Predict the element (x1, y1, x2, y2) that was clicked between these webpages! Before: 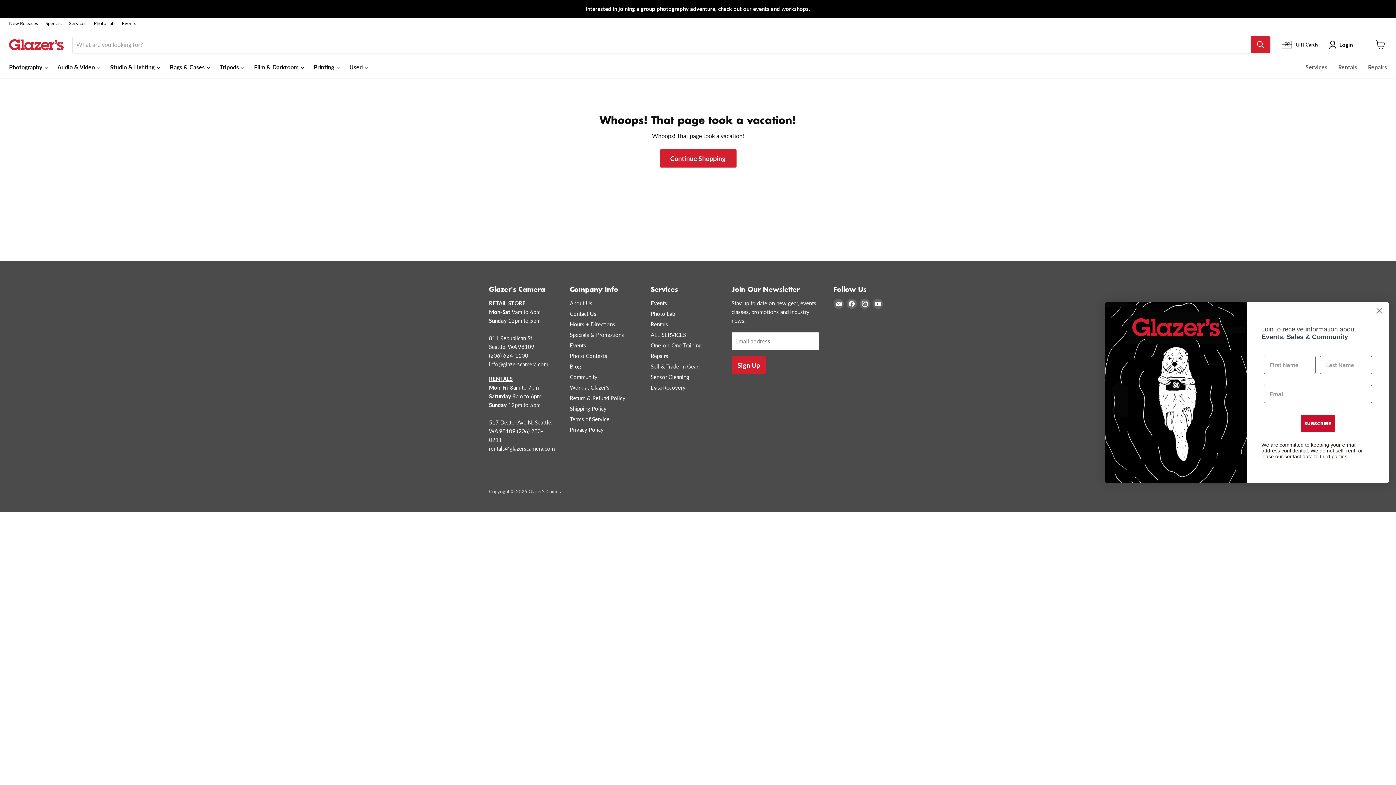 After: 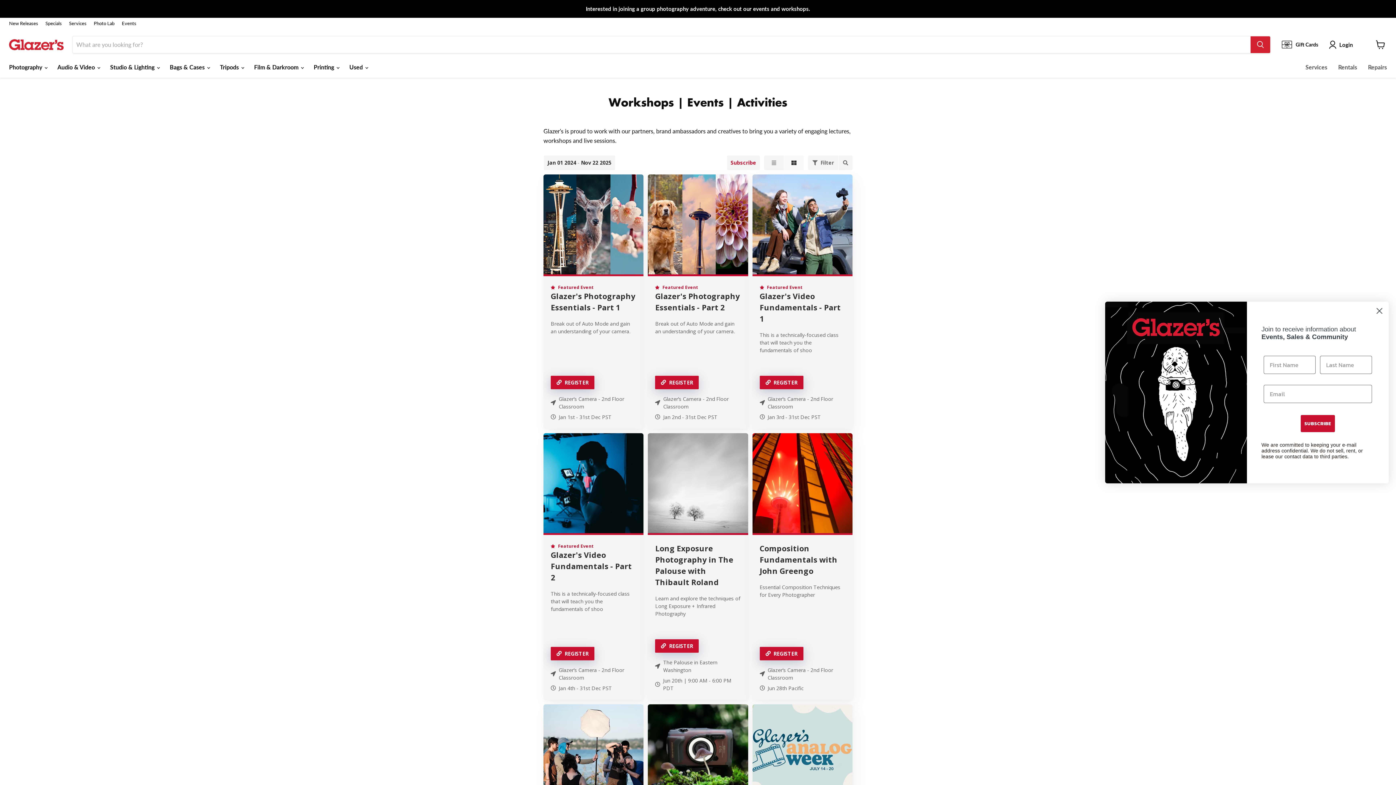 Action: label: Events bbox: (570, 342, 586, 348)